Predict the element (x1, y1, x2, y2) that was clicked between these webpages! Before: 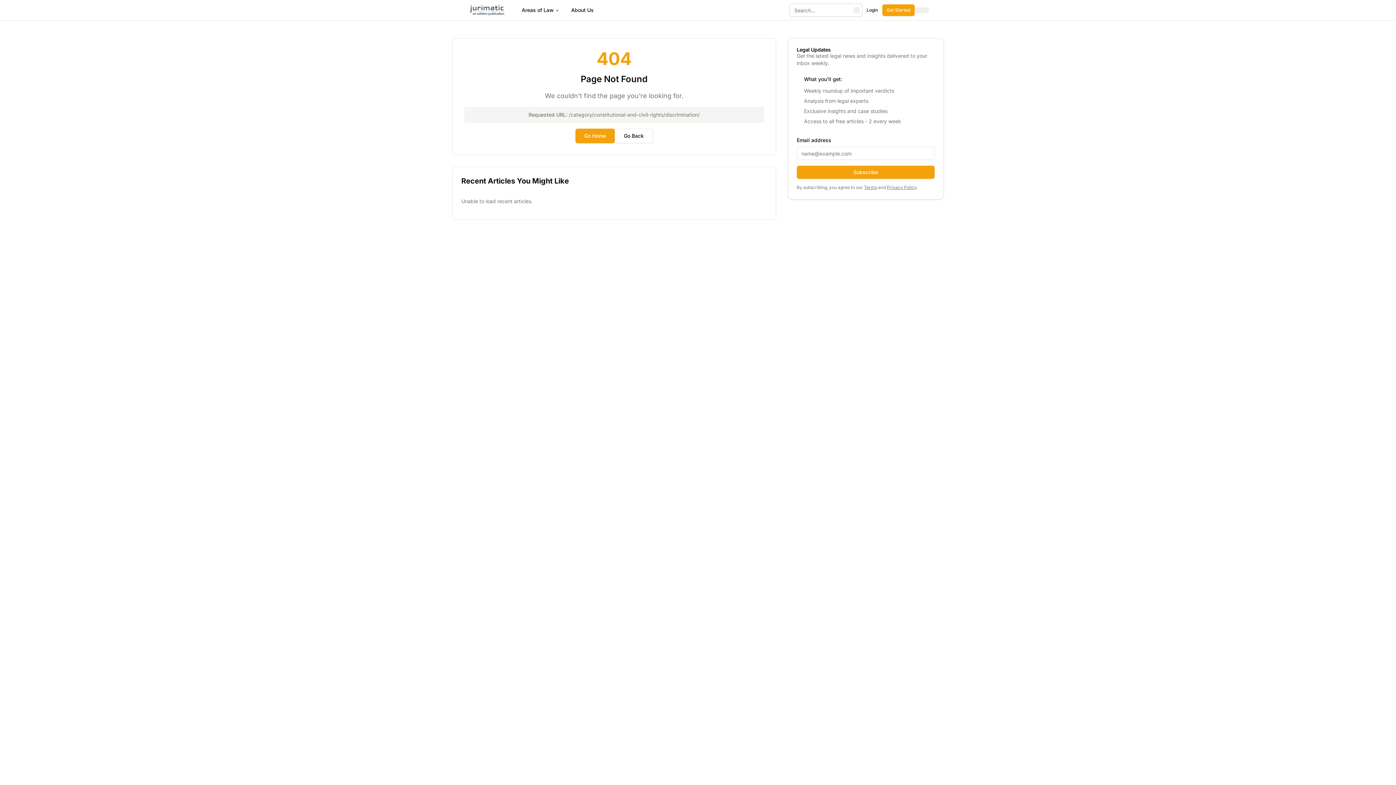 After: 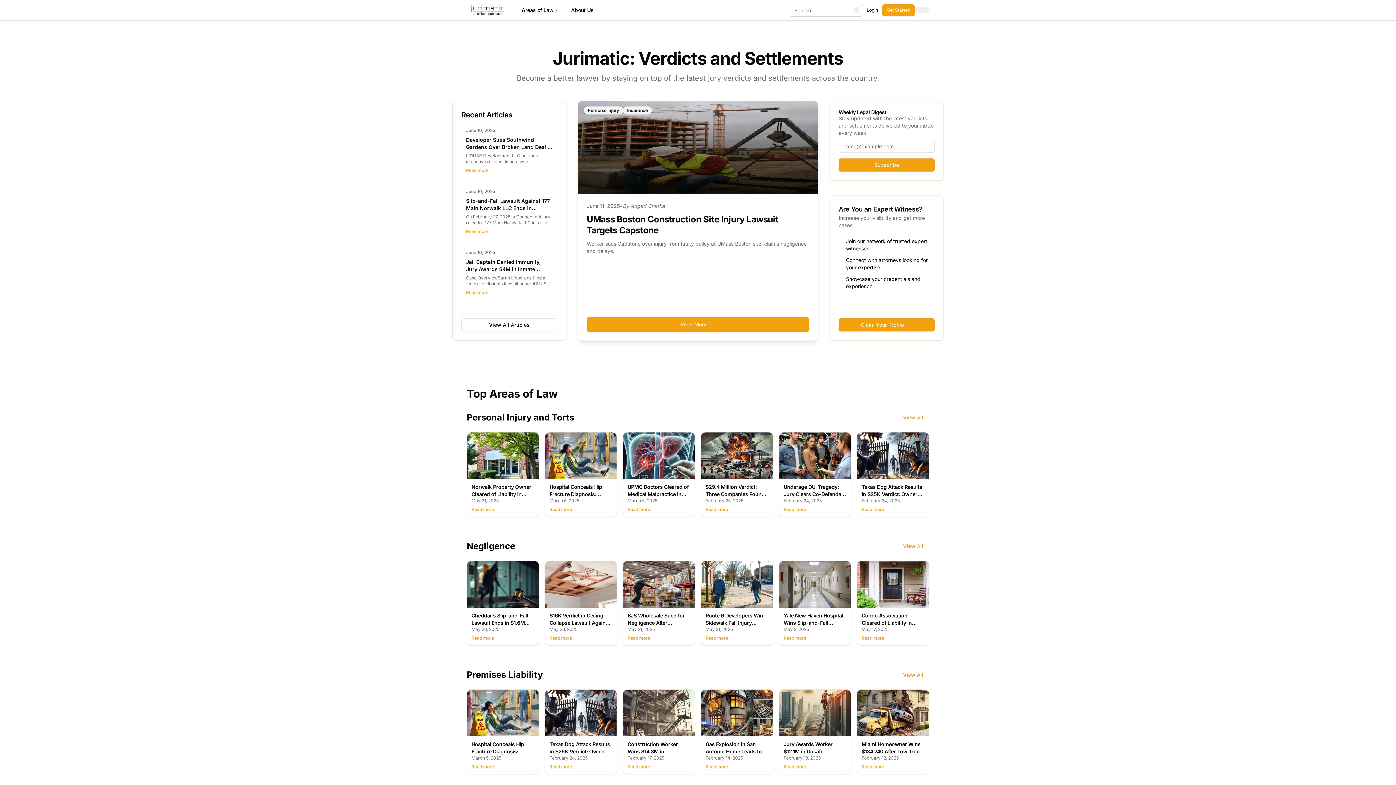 Action: bbox: (466, 2, 507, 17)